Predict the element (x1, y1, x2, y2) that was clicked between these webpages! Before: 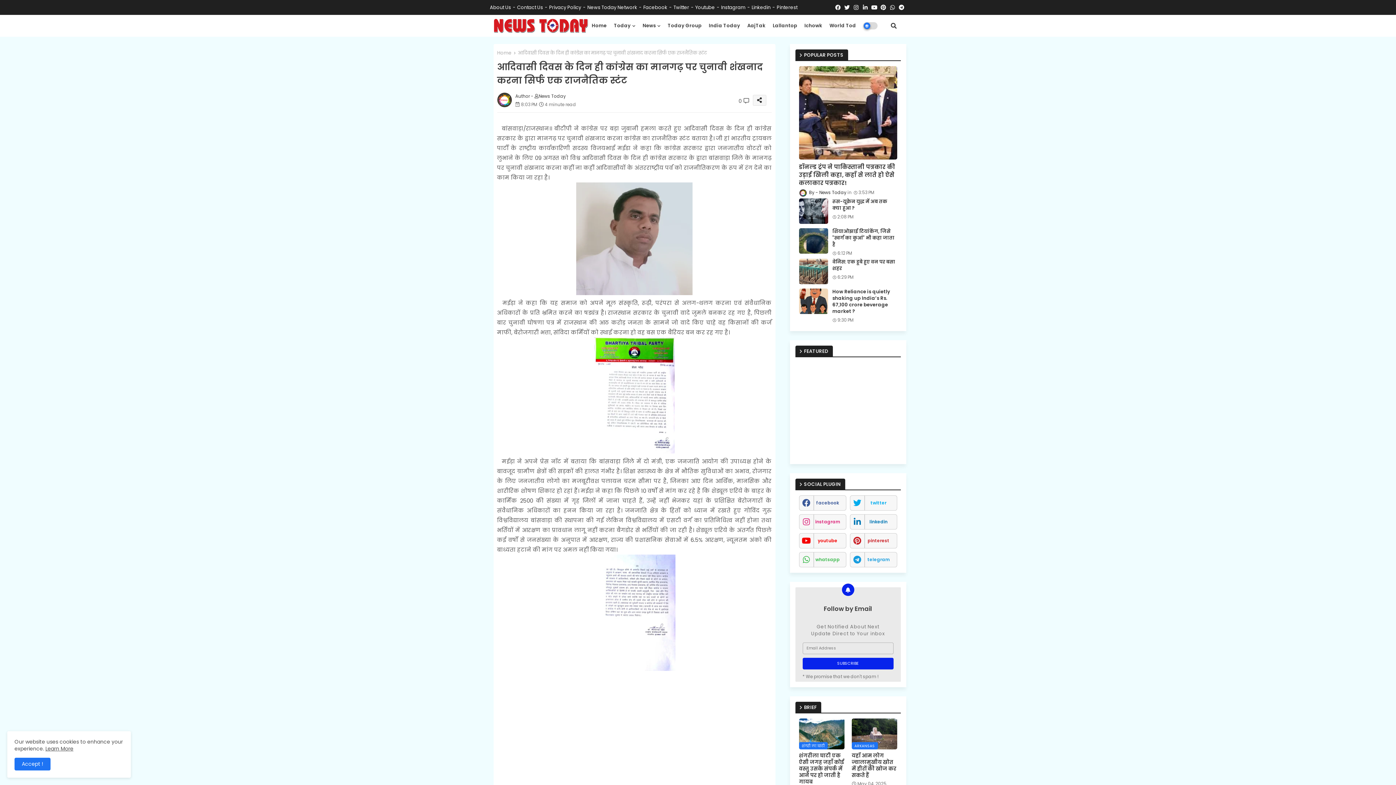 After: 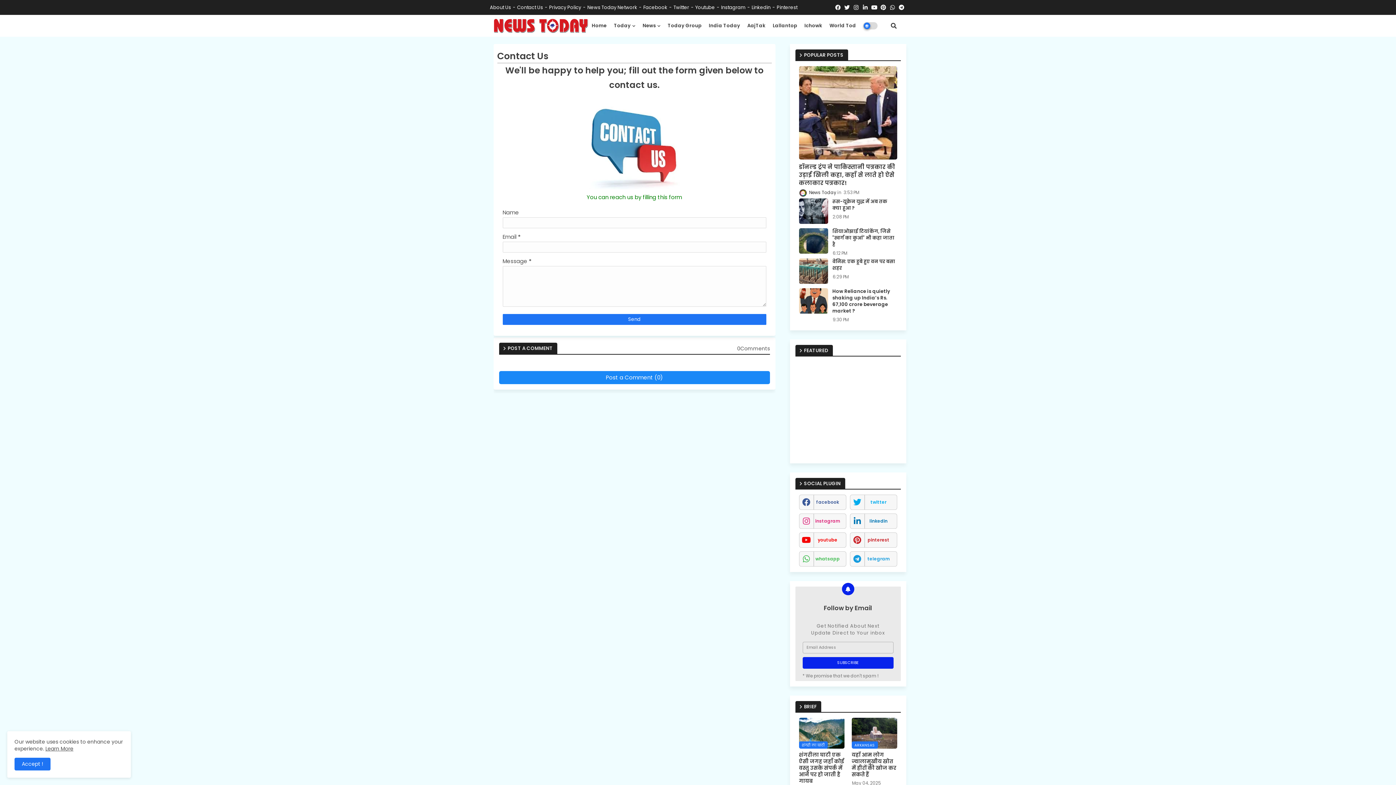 Action: label: Contact Us bbox: (517, 4, 549, 10)